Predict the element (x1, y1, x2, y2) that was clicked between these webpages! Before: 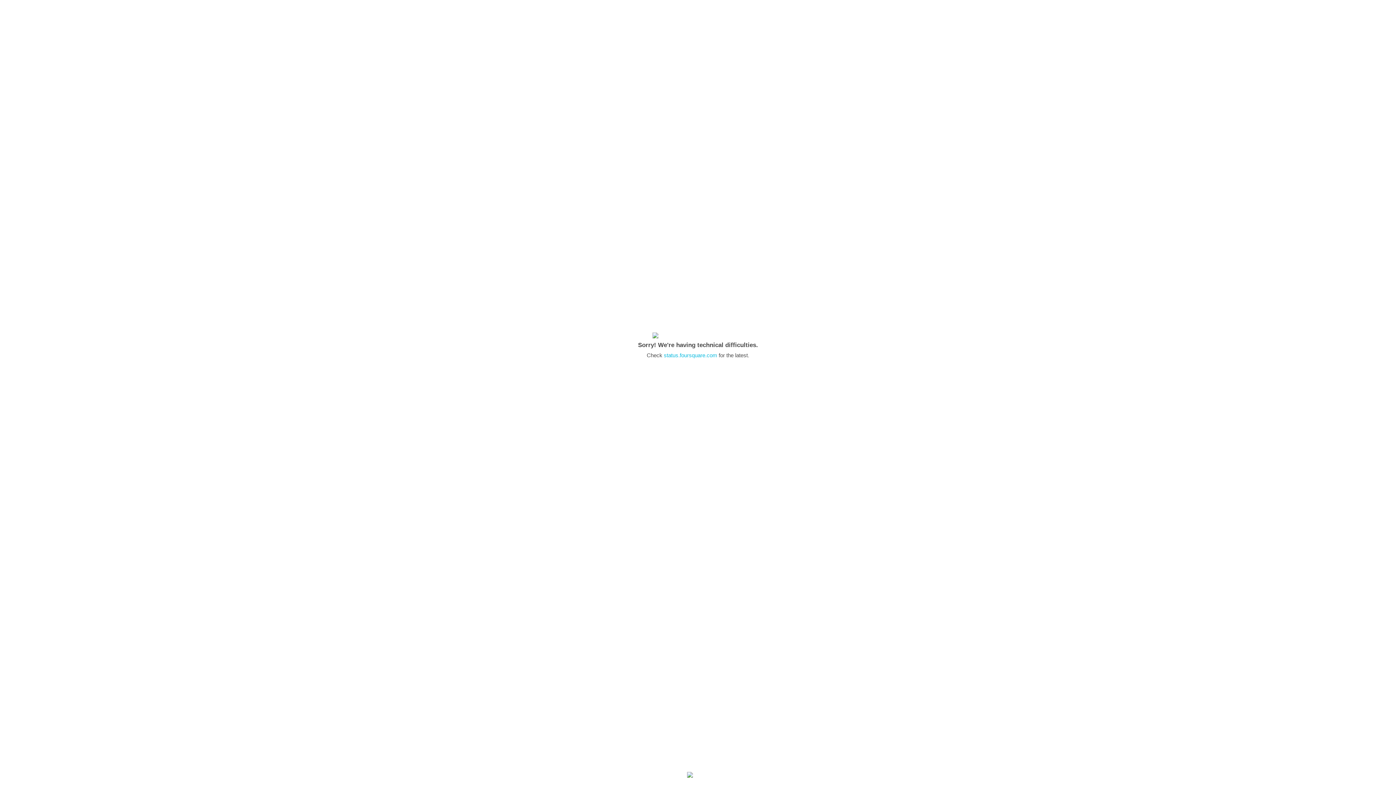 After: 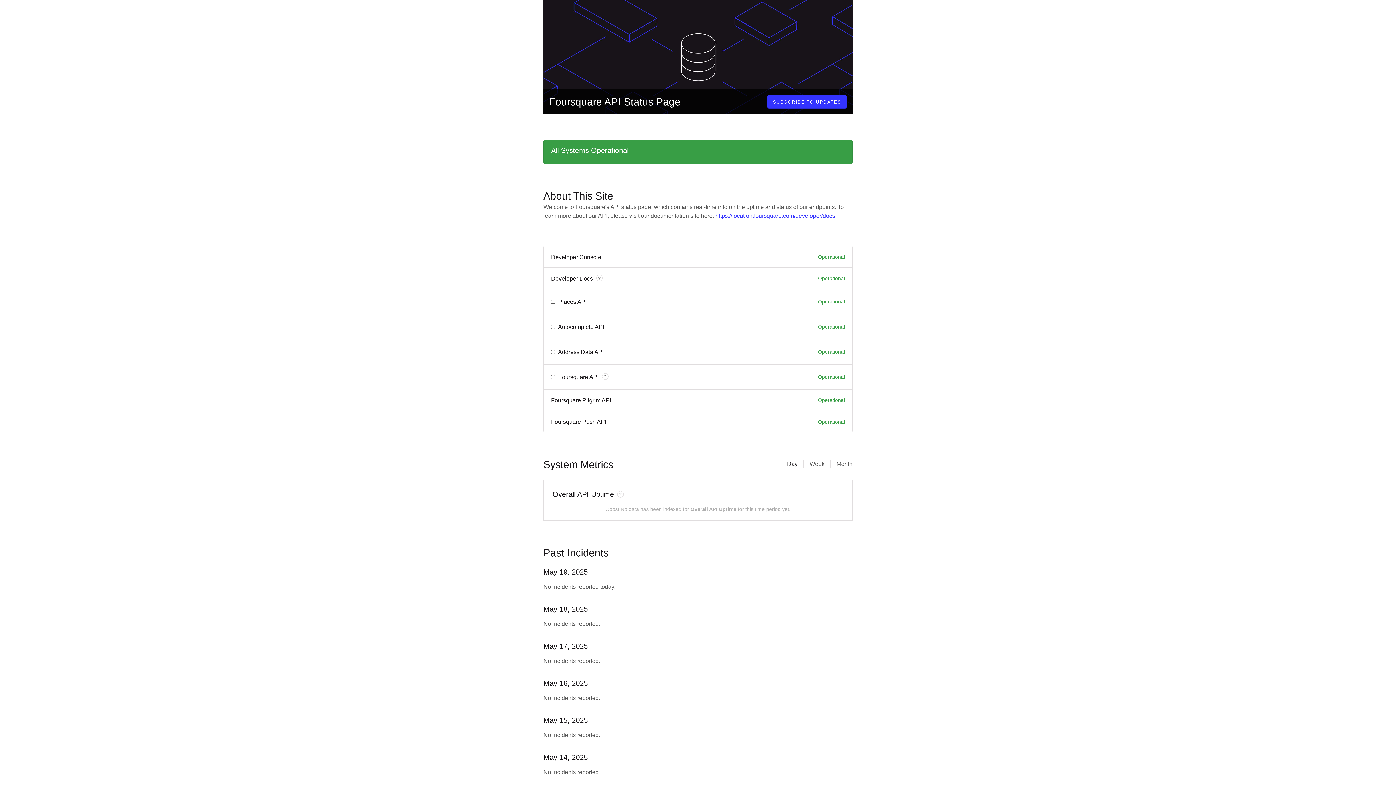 Action: label: status.foursquare.com bbox: (664, 352, 717, 358)